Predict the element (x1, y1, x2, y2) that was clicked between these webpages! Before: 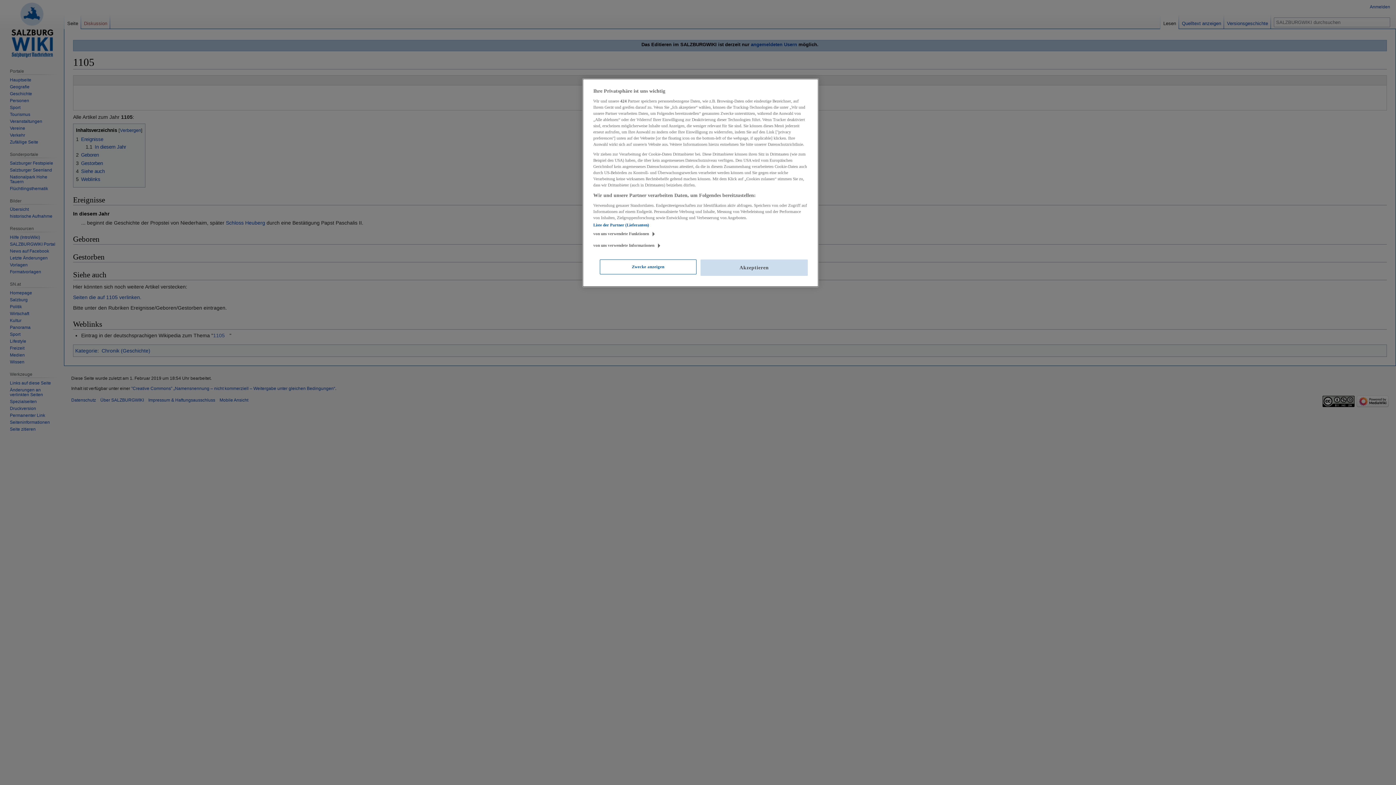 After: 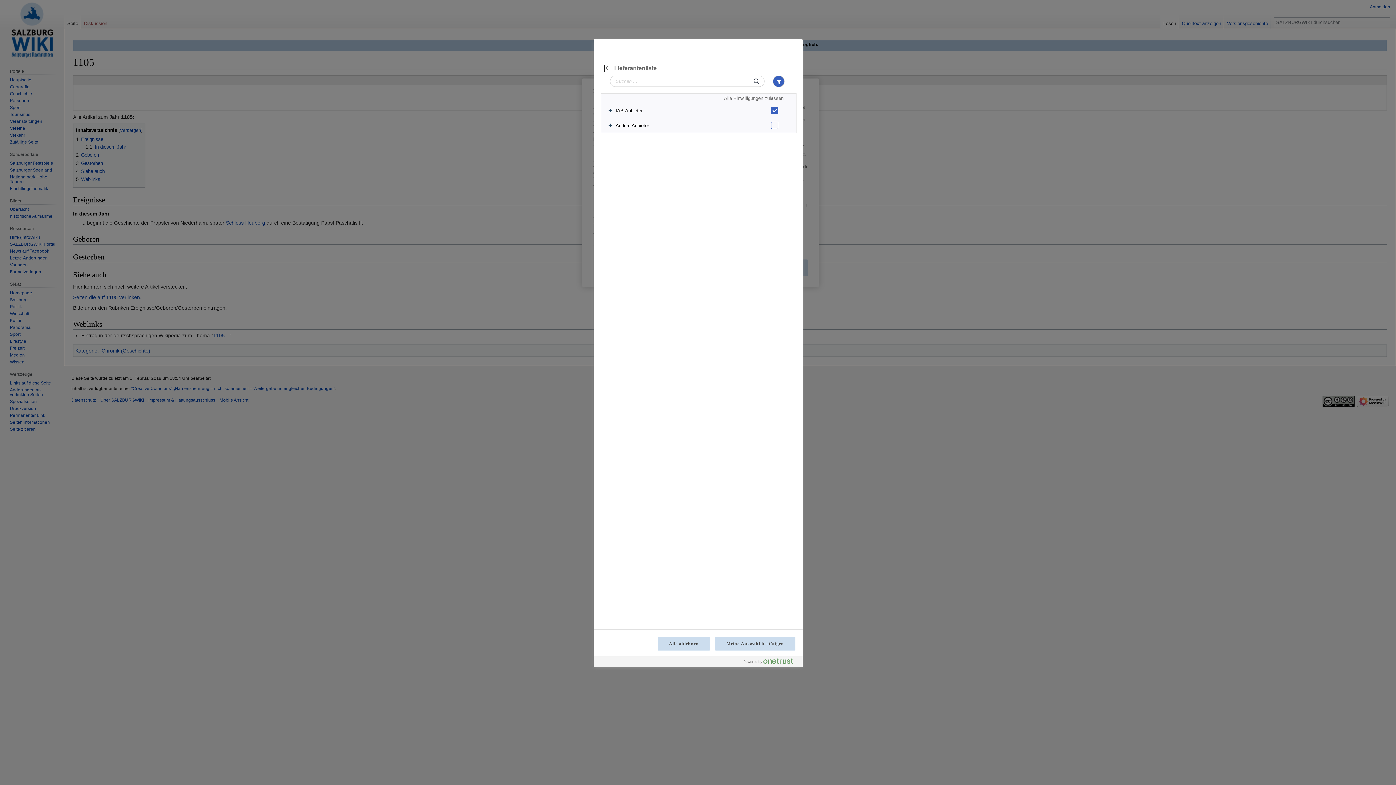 Action: bbox: (593, 222, 649, 227) label: Liste der Partner (Lieferanten)